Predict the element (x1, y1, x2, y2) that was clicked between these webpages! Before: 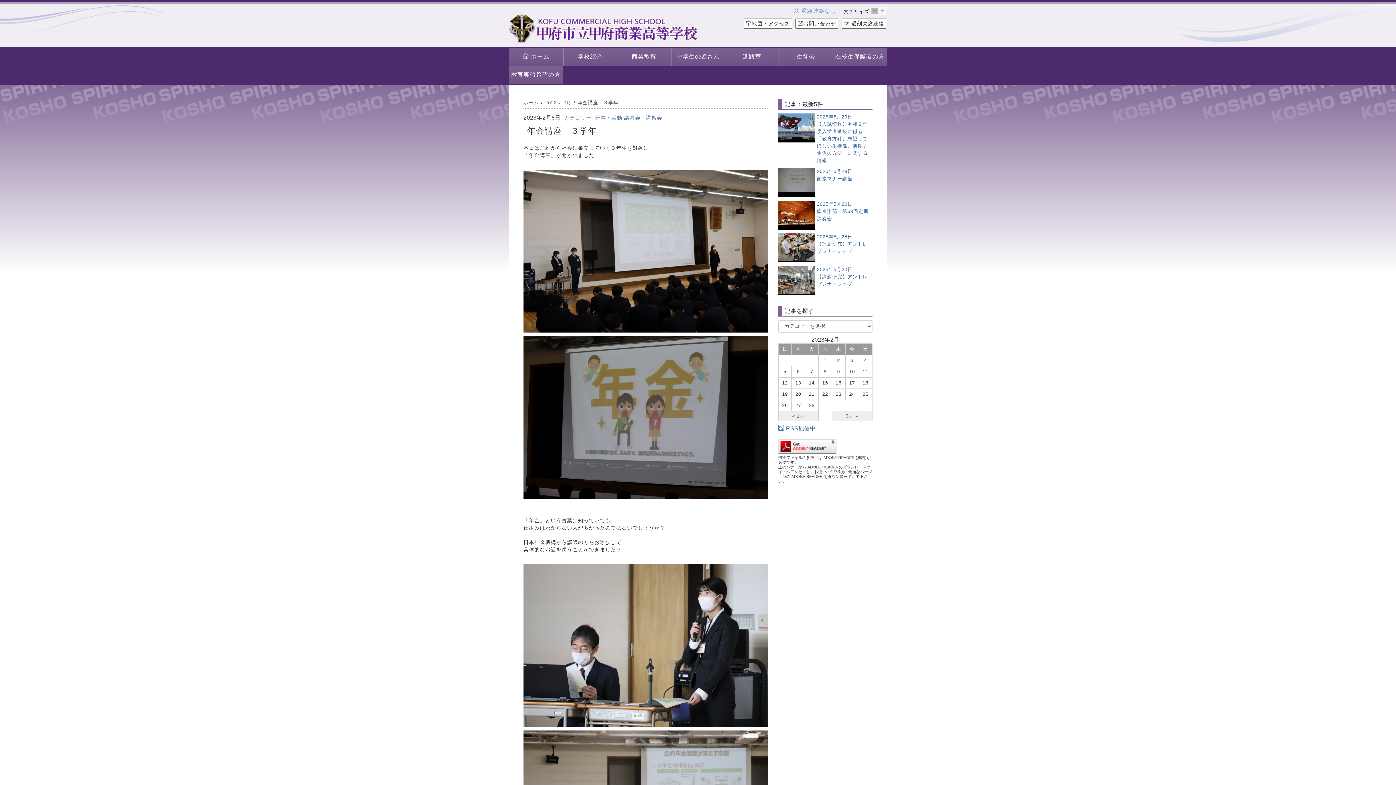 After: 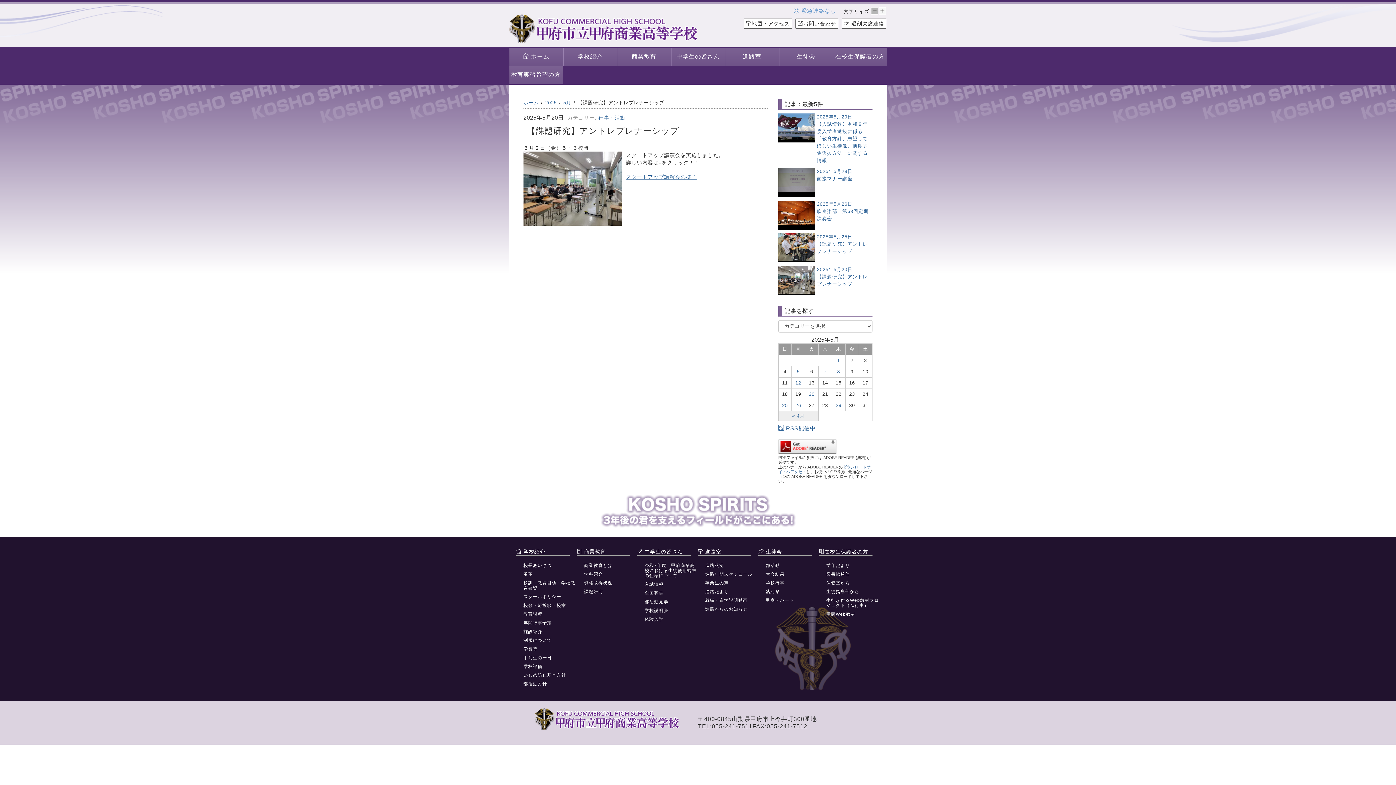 Action: bbox: (778, 266, 872, 295) label: 2025年5月20日

【課題研究】アントレプレナーシップ